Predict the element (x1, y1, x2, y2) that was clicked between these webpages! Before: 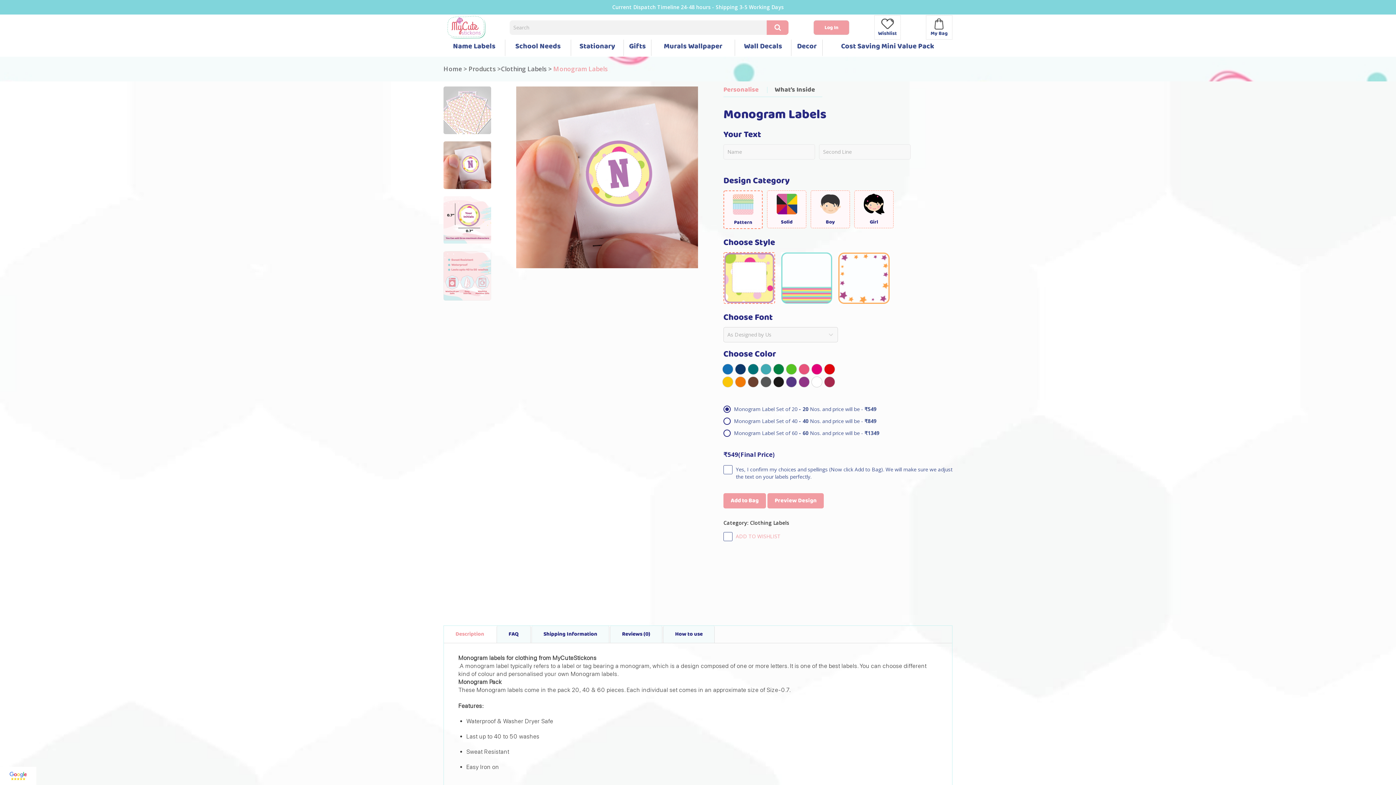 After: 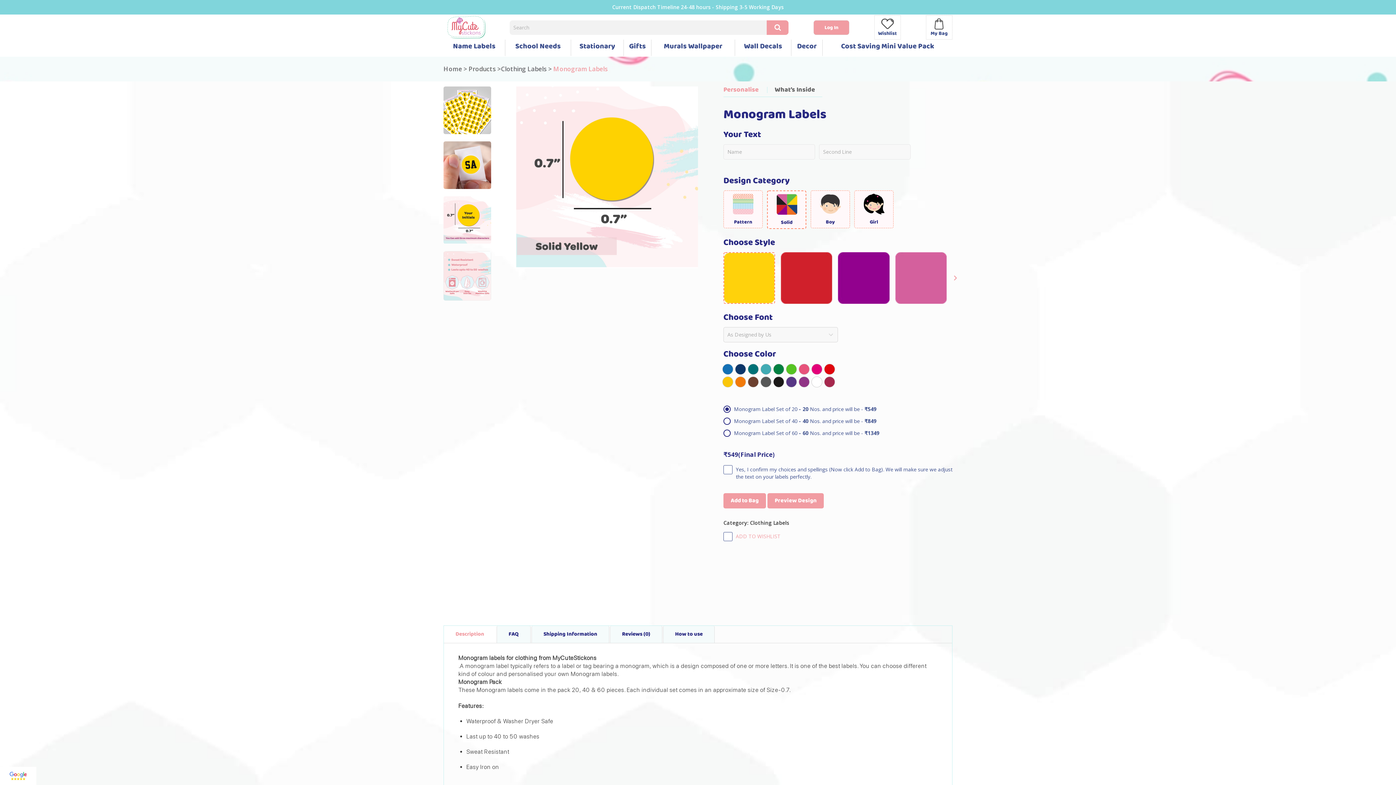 Action: bbox: (767, 193, 806, 225) label: Solid